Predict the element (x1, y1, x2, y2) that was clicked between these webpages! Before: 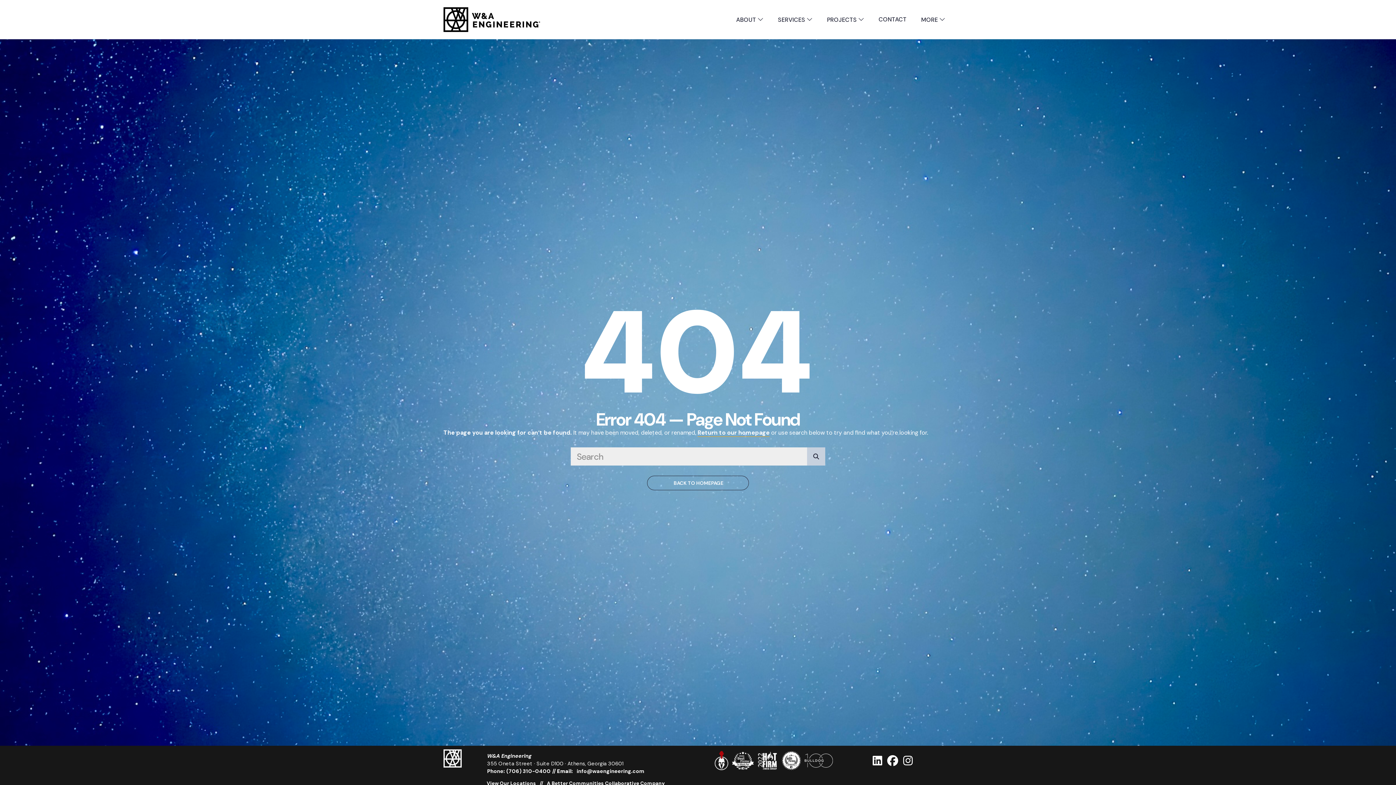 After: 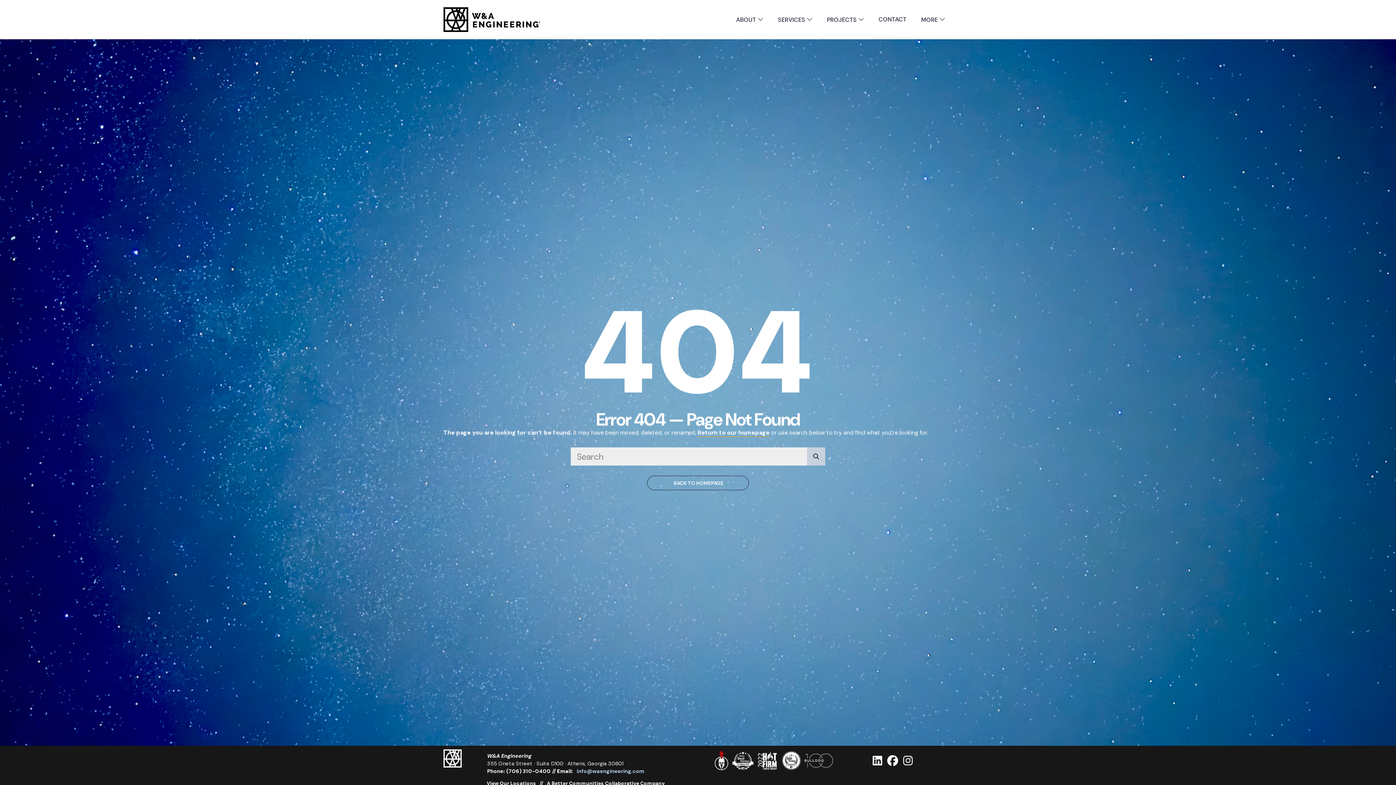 Action: bbox: (574, 769, 647, 774) label: info@waengineering.com